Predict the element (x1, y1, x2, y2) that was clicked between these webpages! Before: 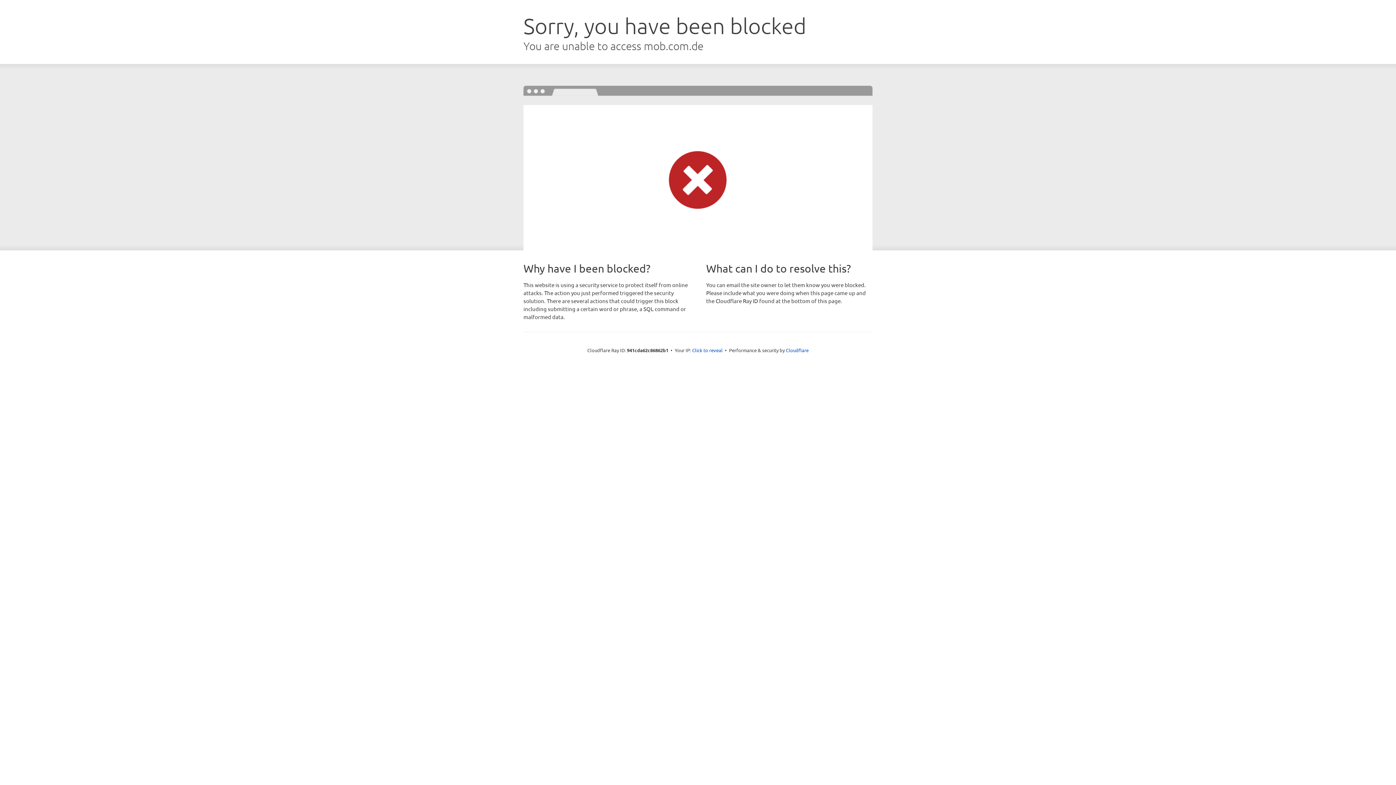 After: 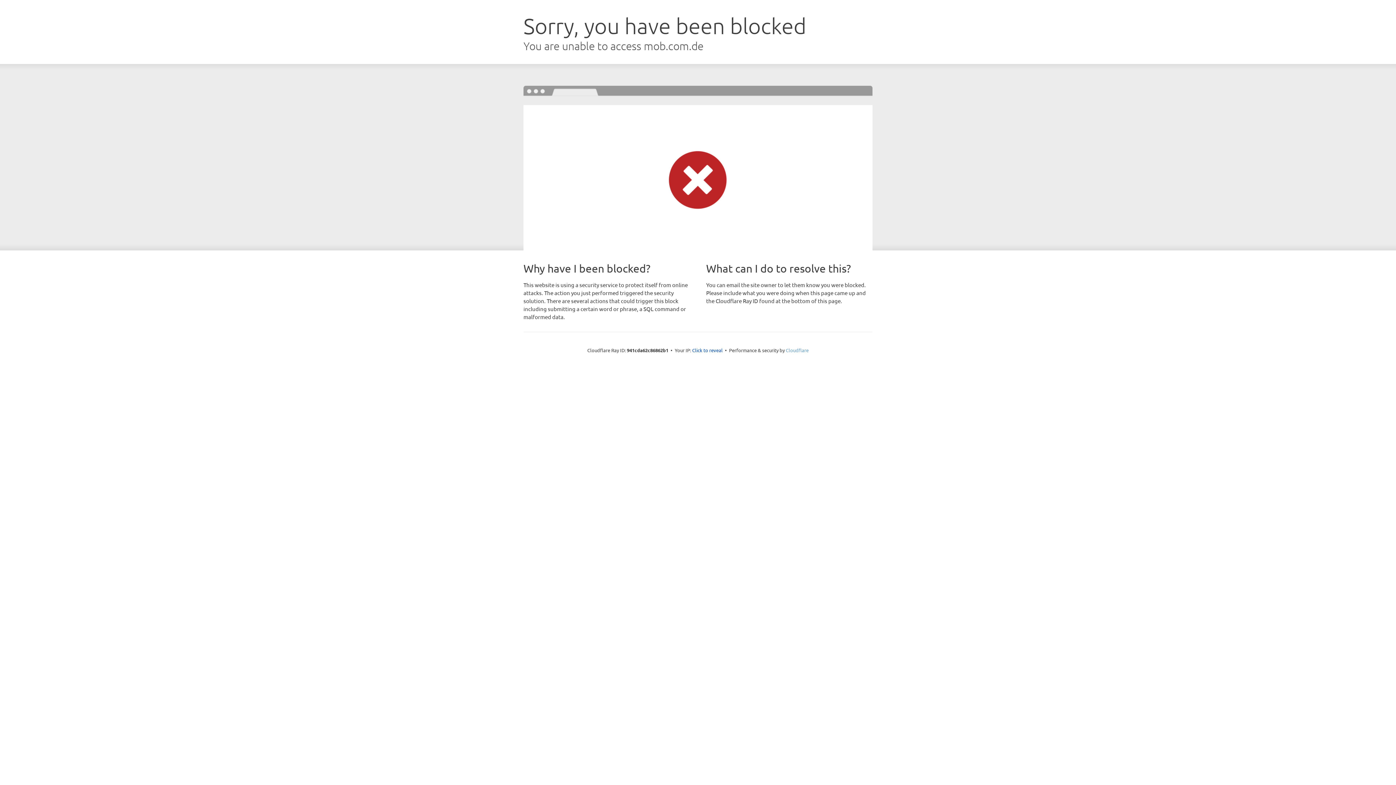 Action: label: Cloudflare bbox: (786, 347, 808, 353)